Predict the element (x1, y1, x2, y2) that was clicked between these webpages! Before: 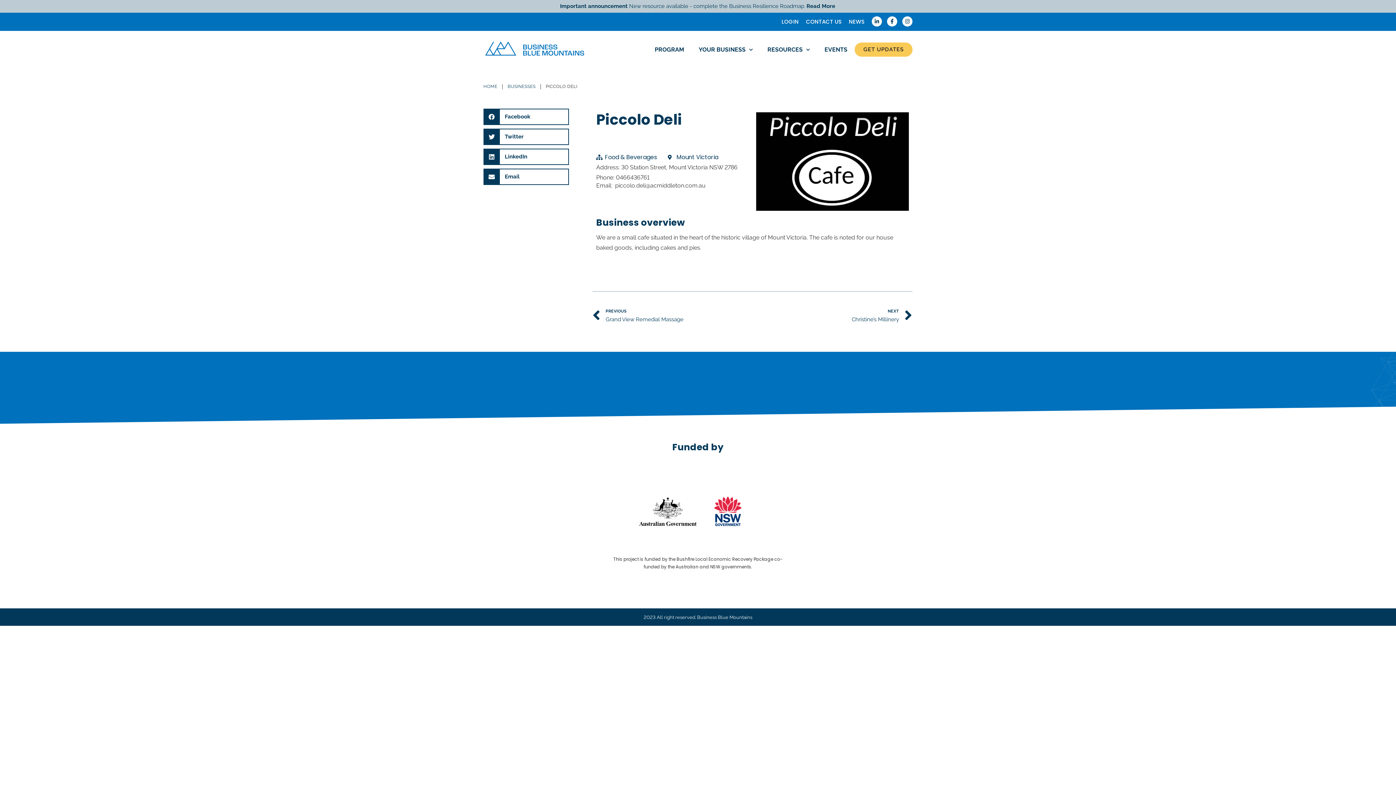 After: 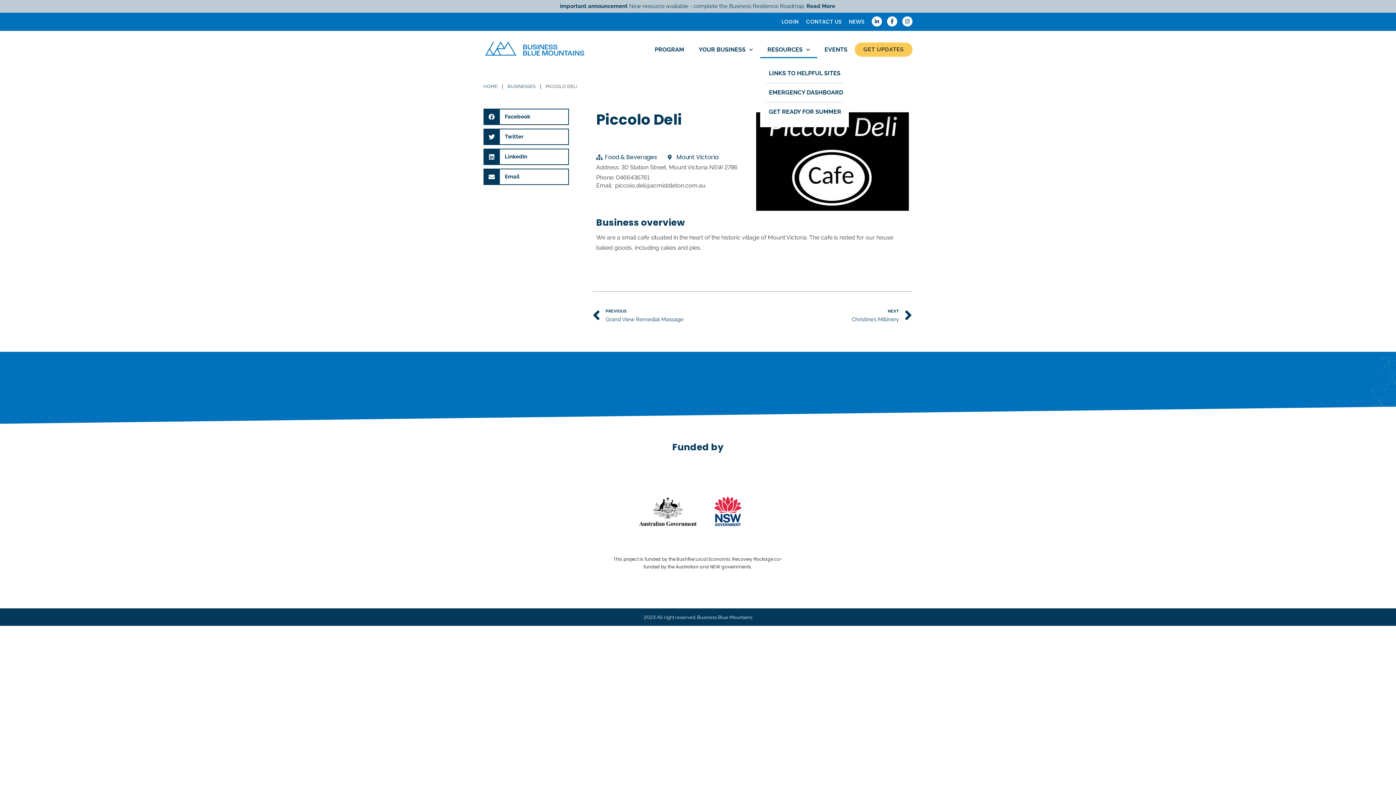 Action: label: RESOURCES bbox: (760, 41, 817, 58)